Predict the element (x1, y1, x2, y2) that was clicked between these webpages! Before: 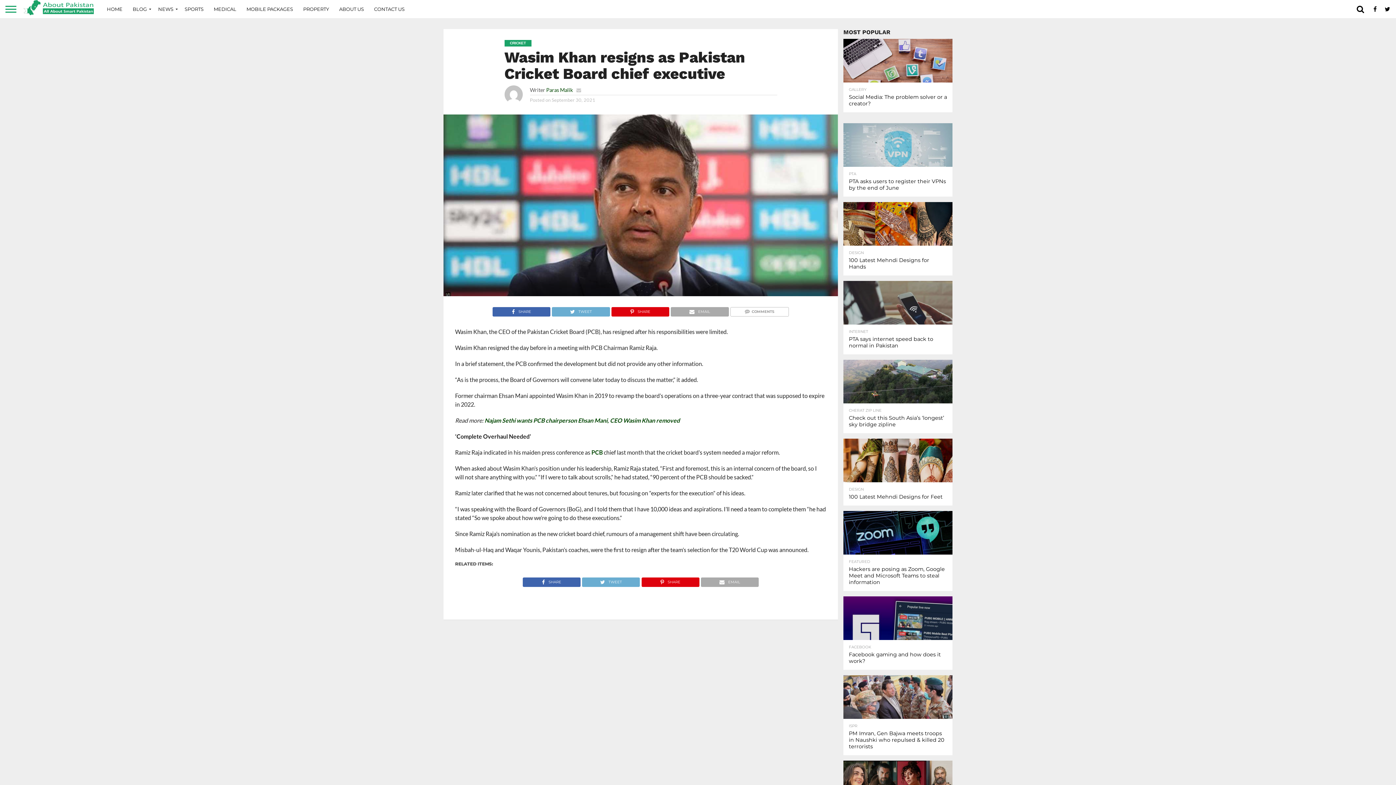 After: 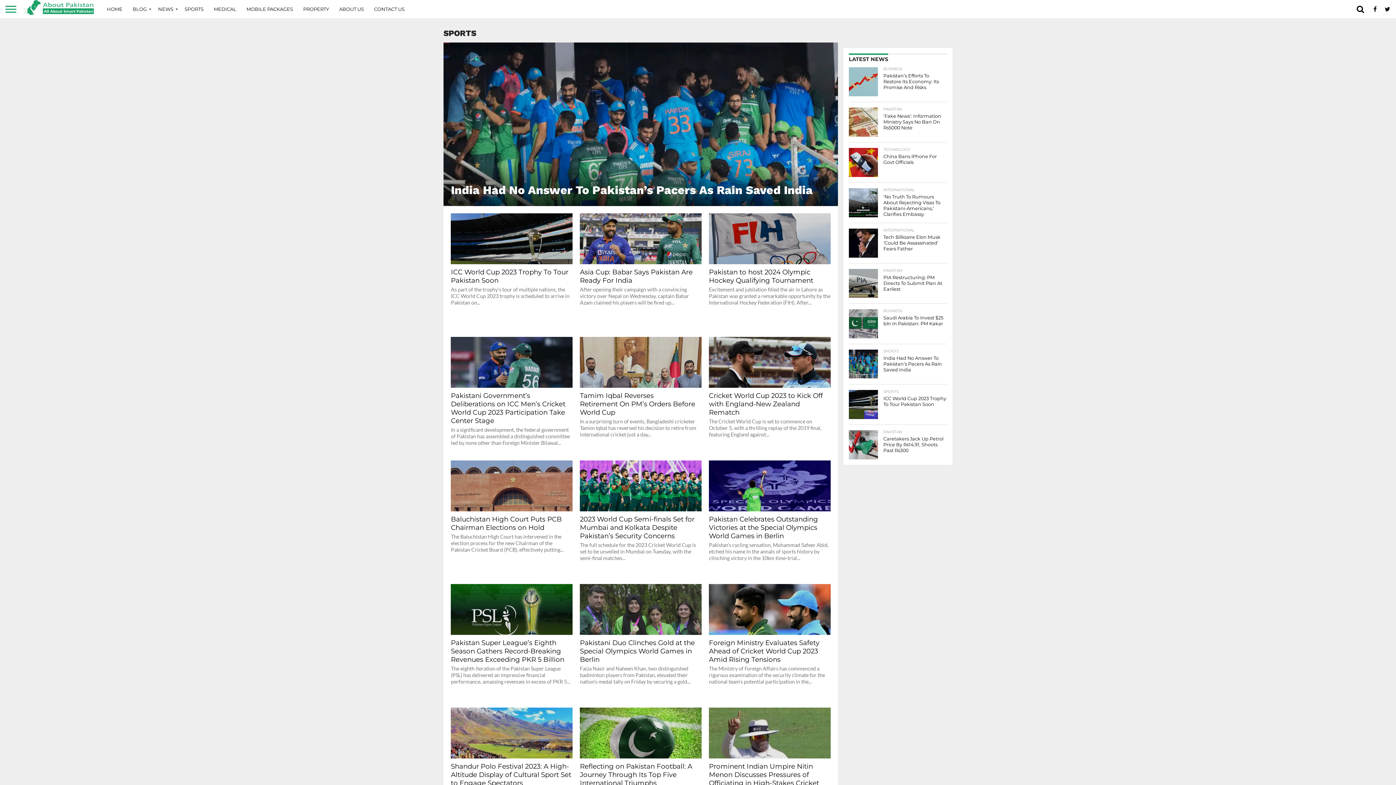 Action: label: SPORTS bbox: (179, 0, 208, 18)